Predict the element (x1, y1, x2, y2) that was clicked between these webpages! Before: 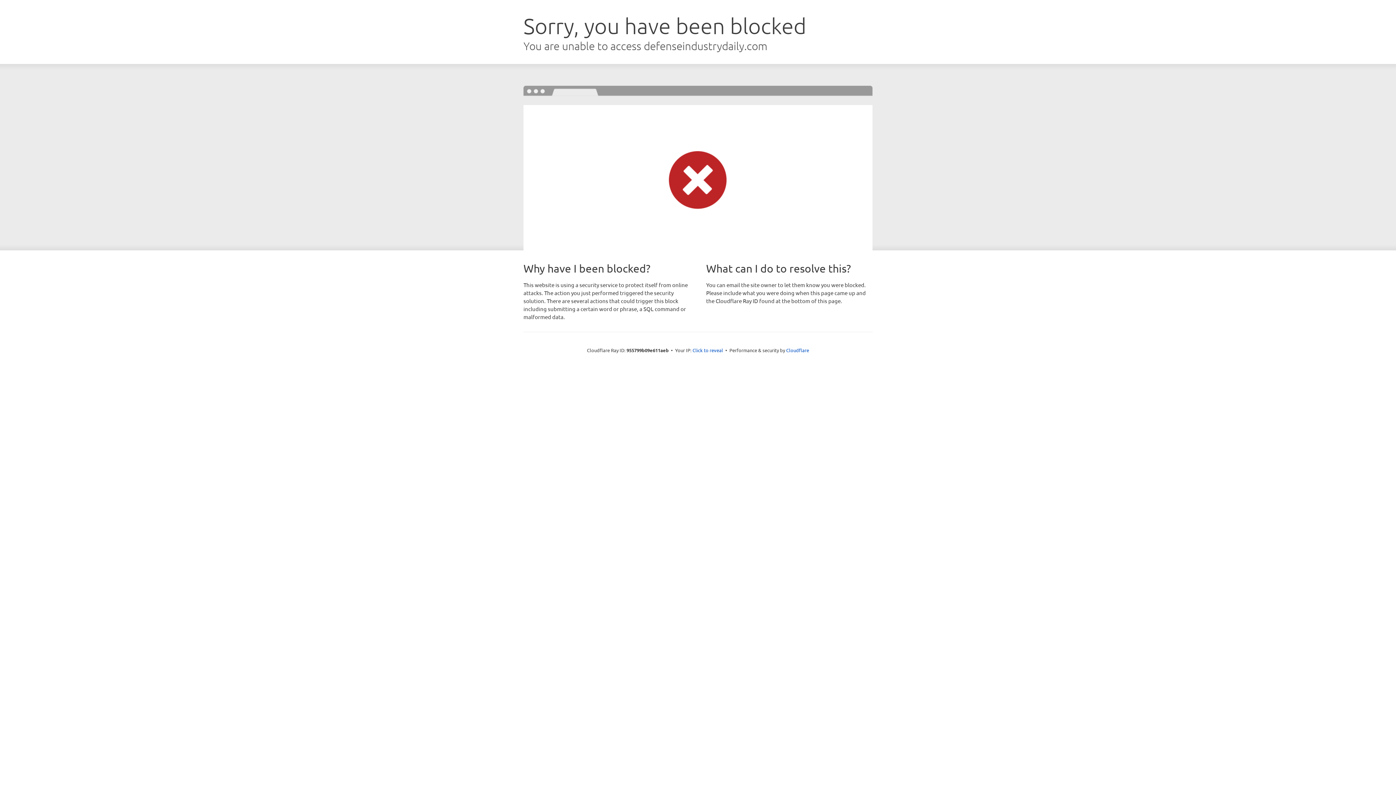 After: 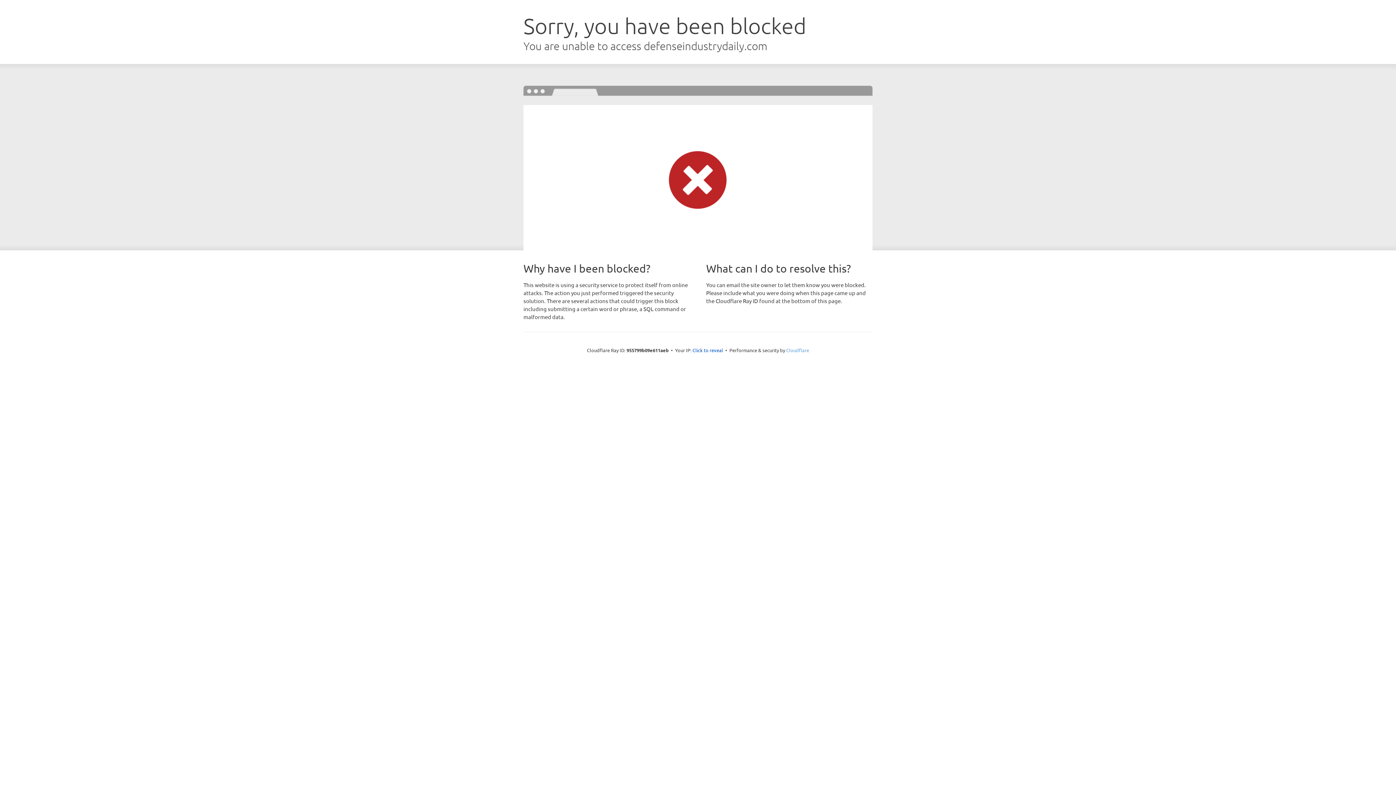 Action: label: Cloudflare bbox: (786, 347, 809, 353)